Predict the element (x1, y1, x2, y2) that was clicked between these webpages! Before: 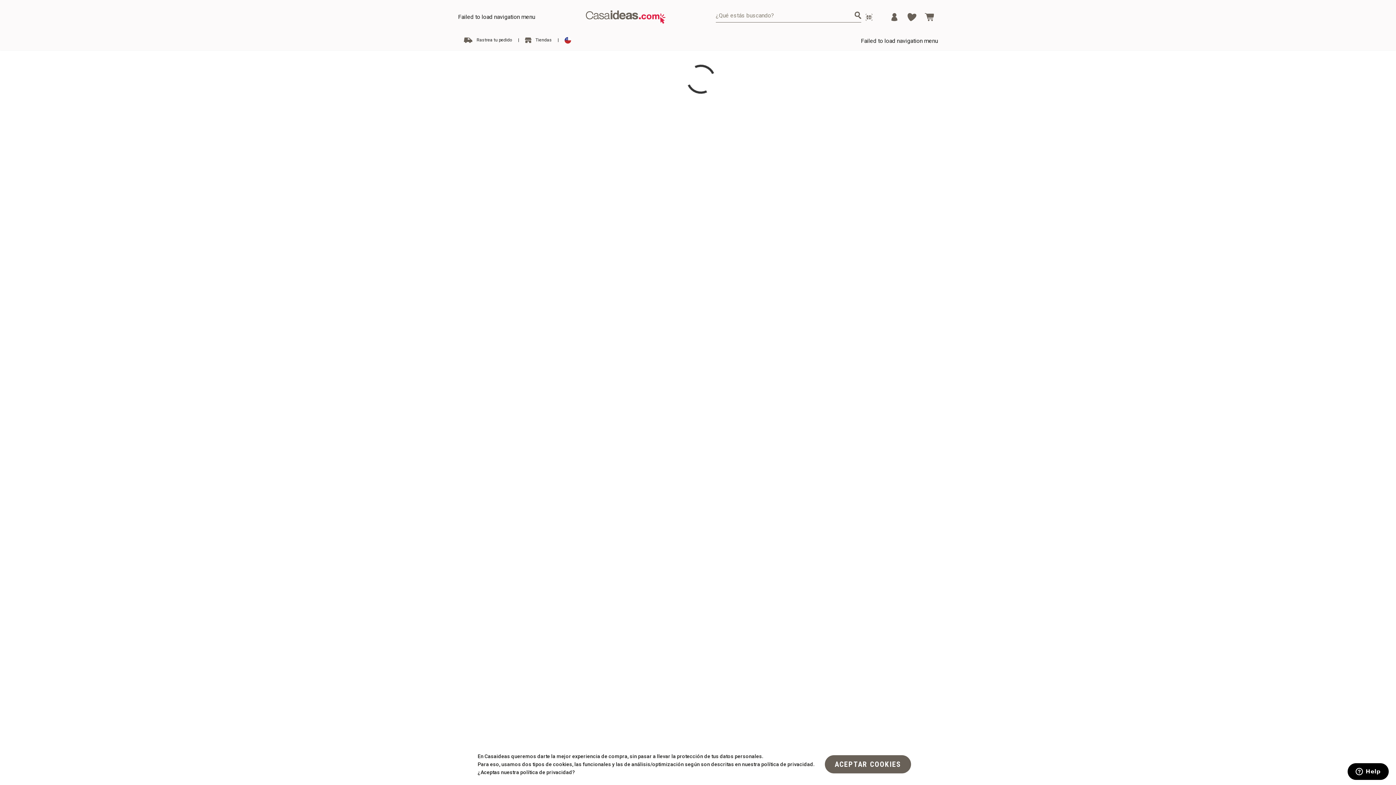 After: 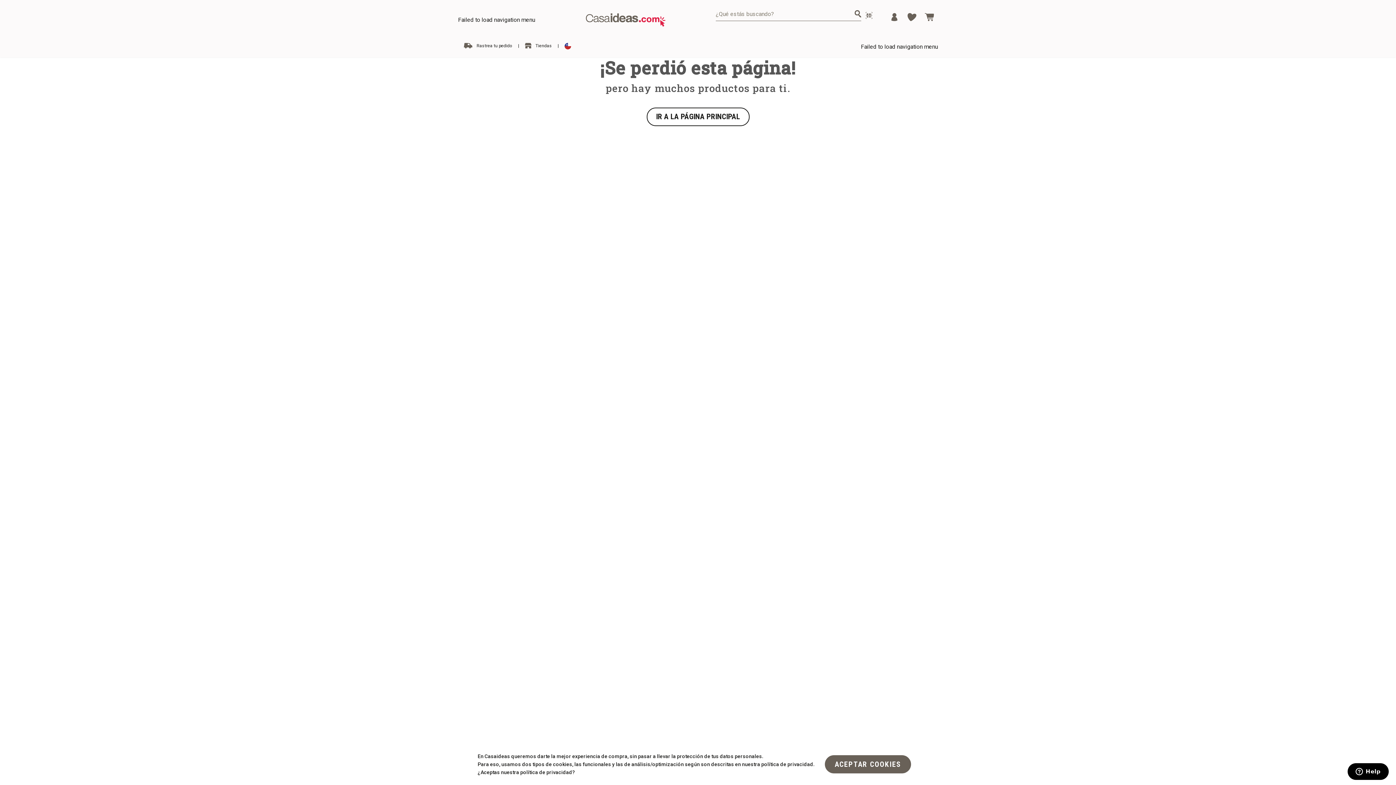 Action: bbox: (854, 10, 861, 17) label: buscar